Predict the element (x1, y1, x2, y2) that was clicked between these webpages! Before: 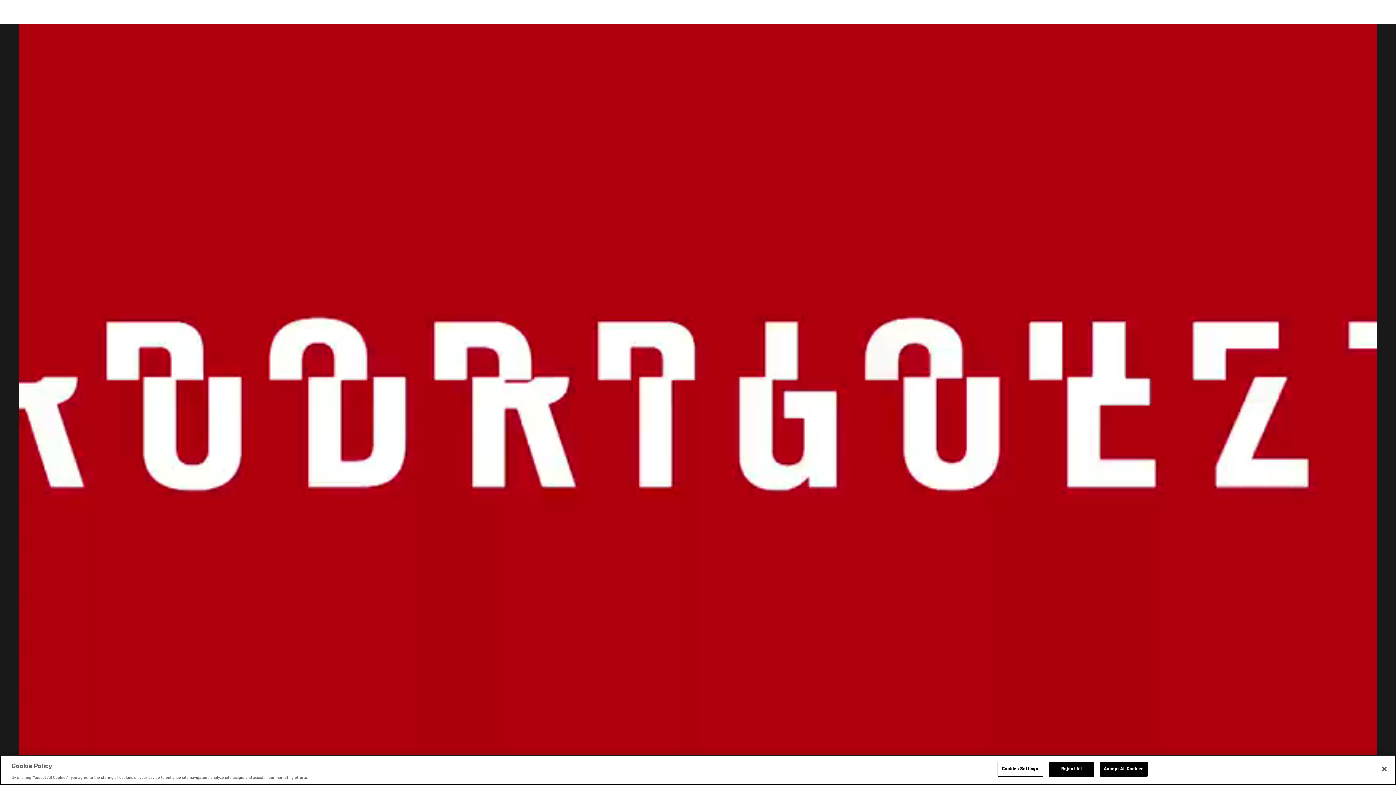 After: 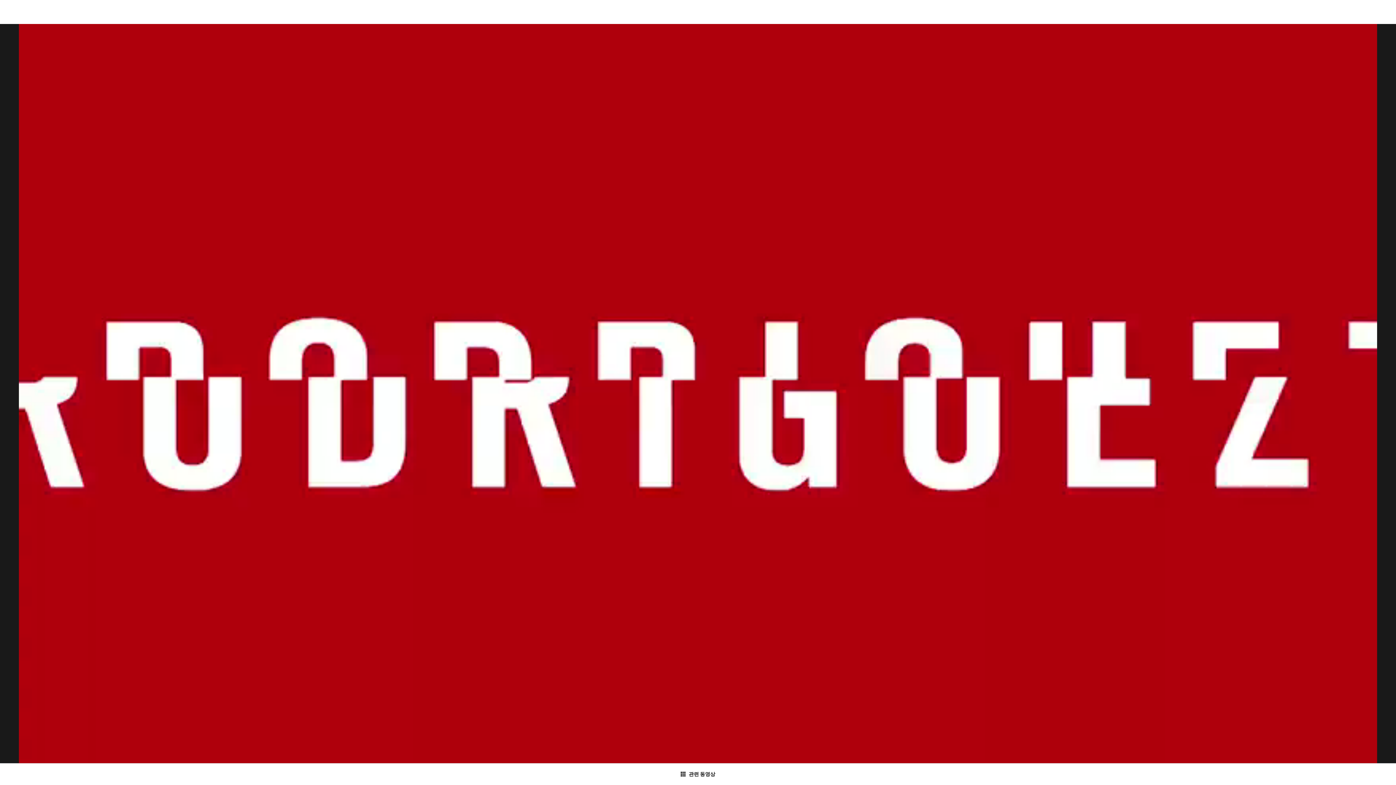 Action: bbox: (1048, 763, 1094, 778) label: Reject All